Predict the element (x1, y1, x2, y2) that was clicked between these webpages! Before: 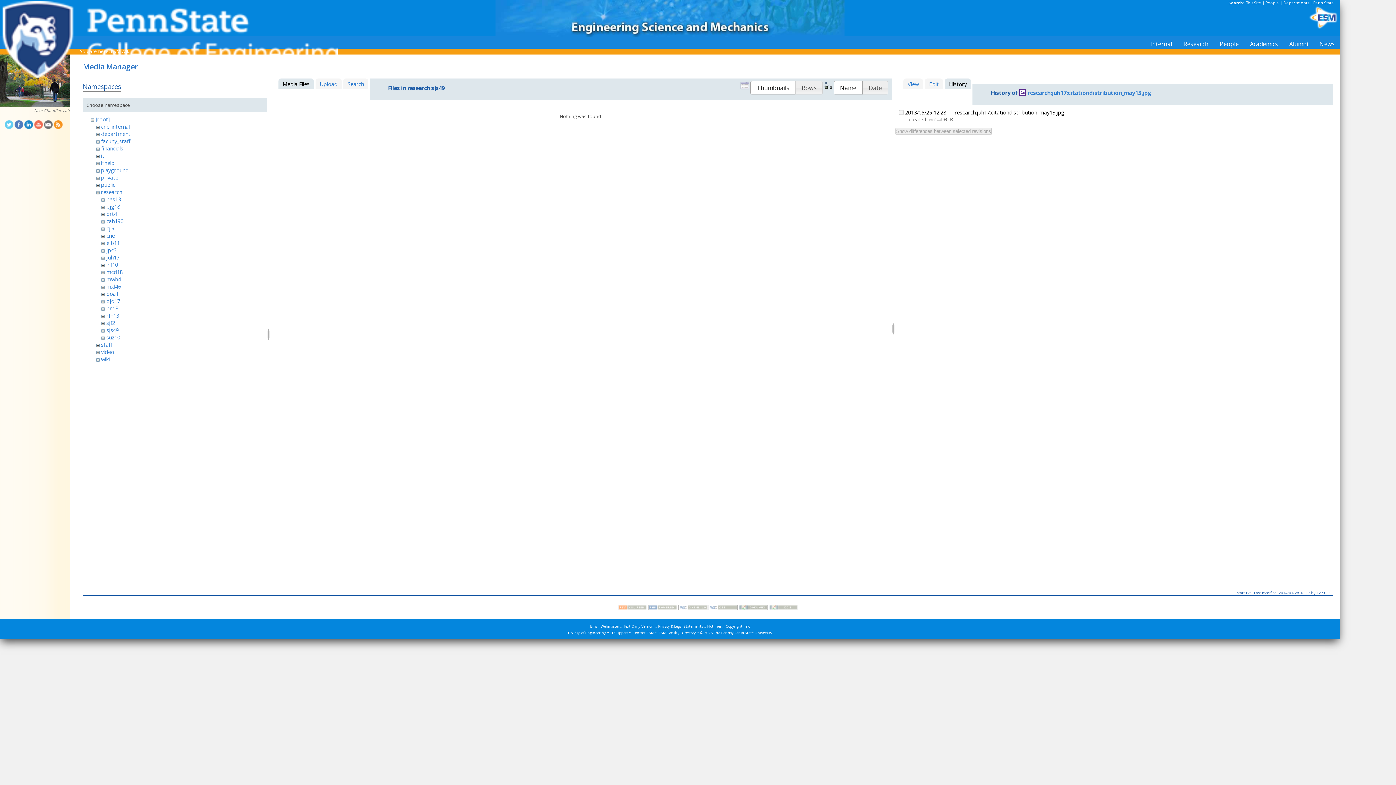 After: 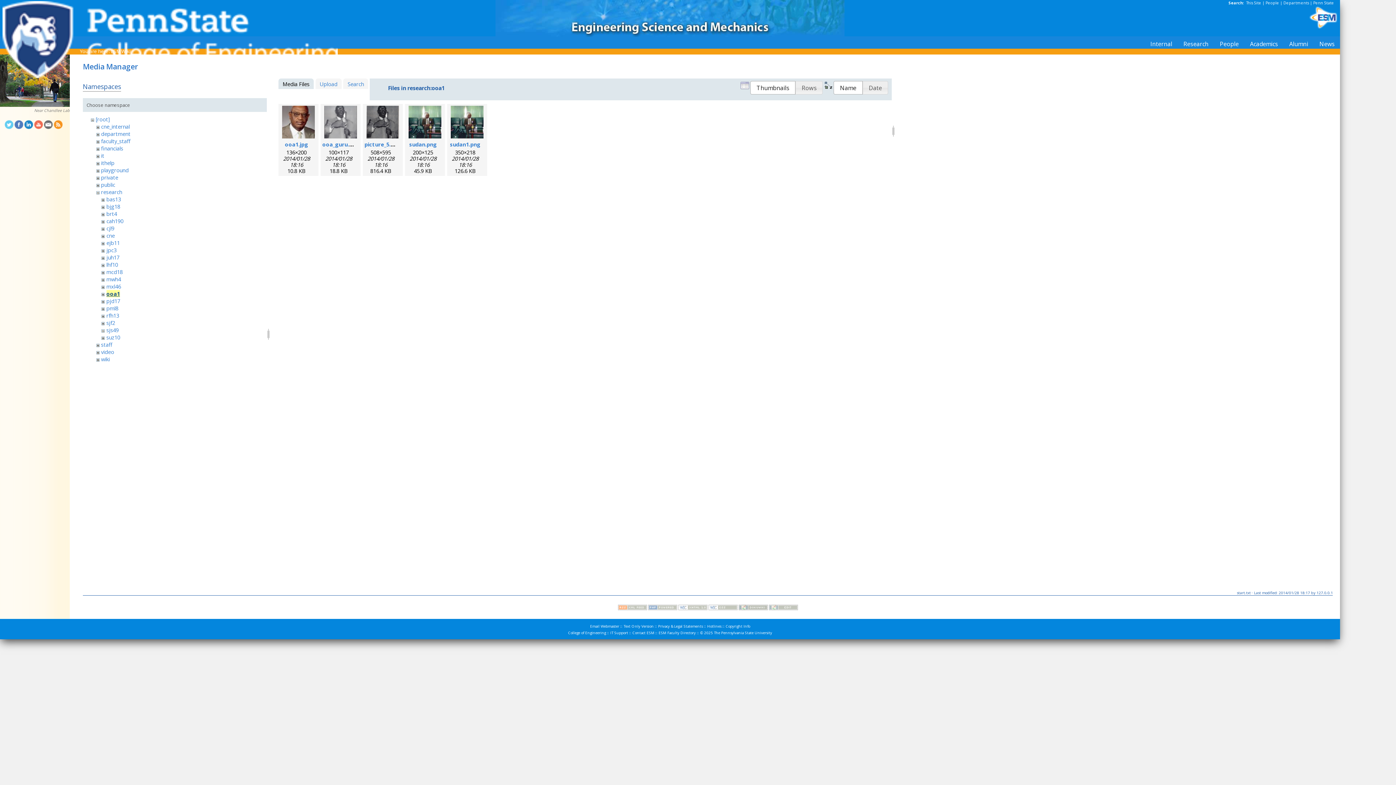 Action: label: ooa1 bbox: (106, 290, 118, 297)